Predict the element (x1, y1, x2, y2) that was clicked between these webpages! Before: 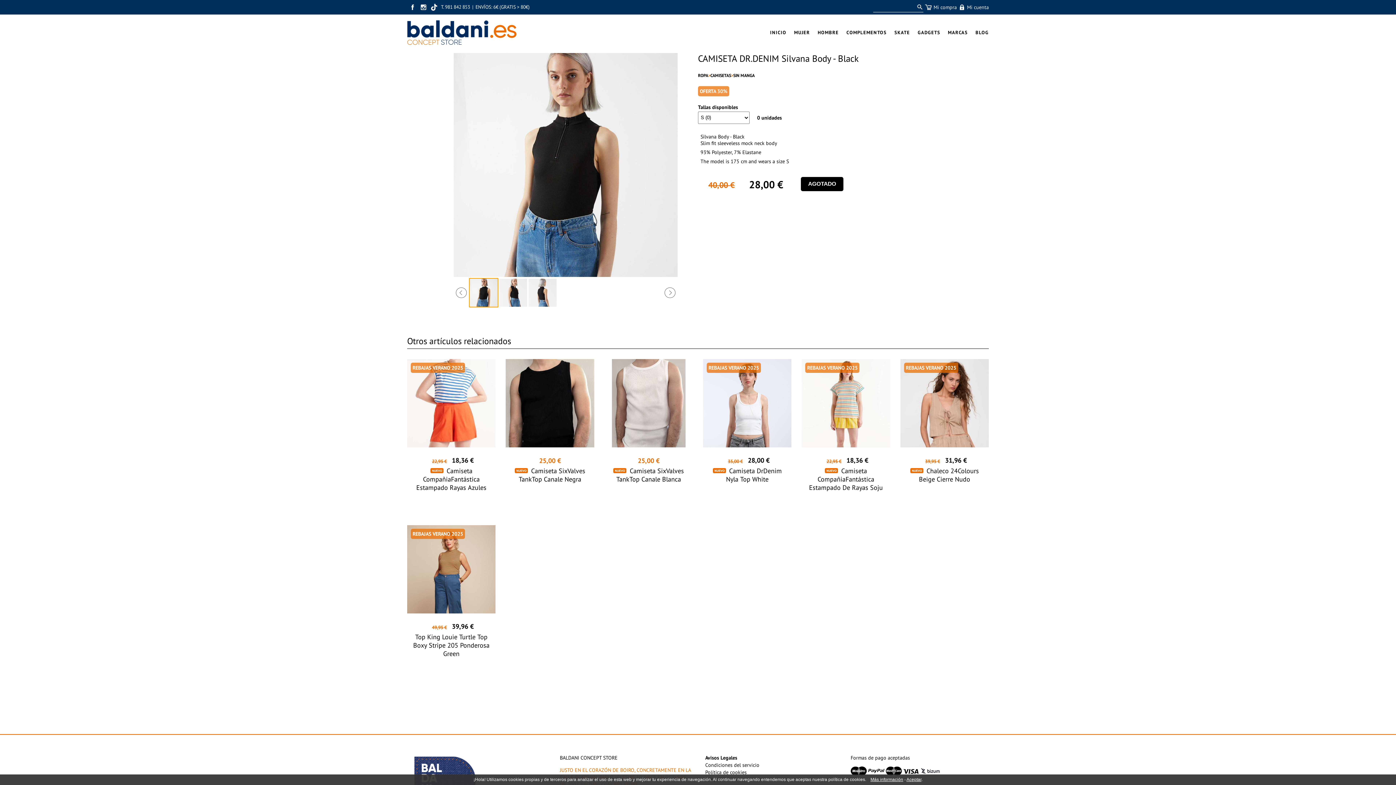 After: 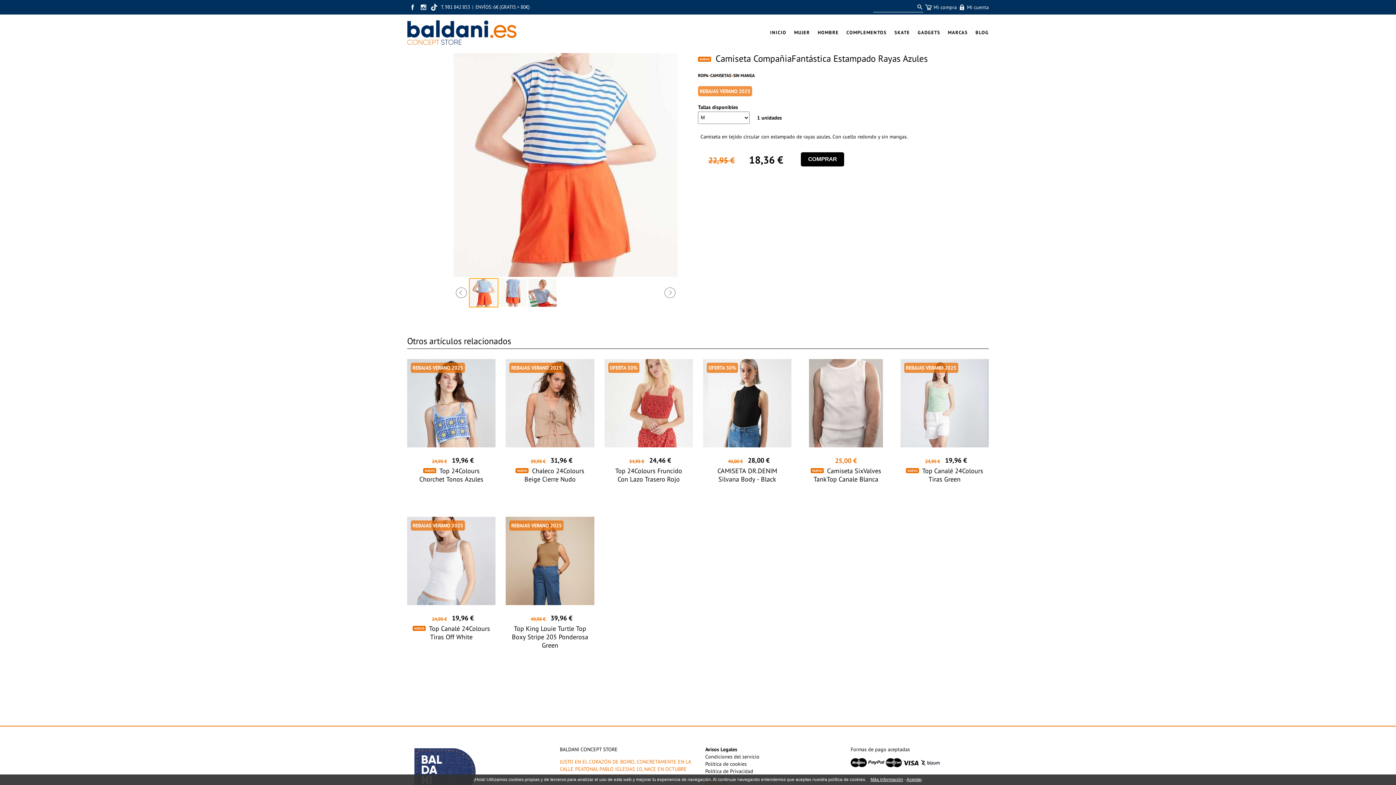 Action: bbox: (407, 442, 495, 449)